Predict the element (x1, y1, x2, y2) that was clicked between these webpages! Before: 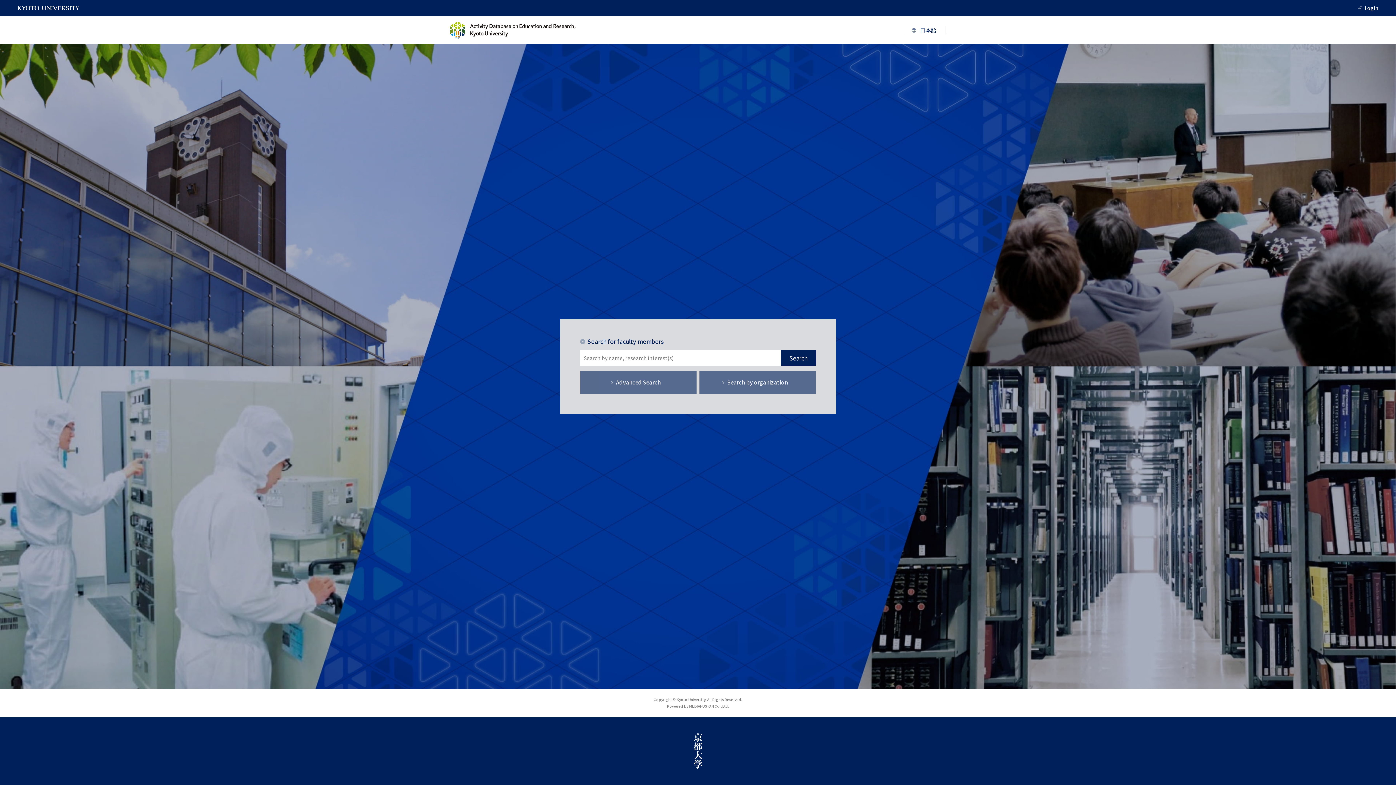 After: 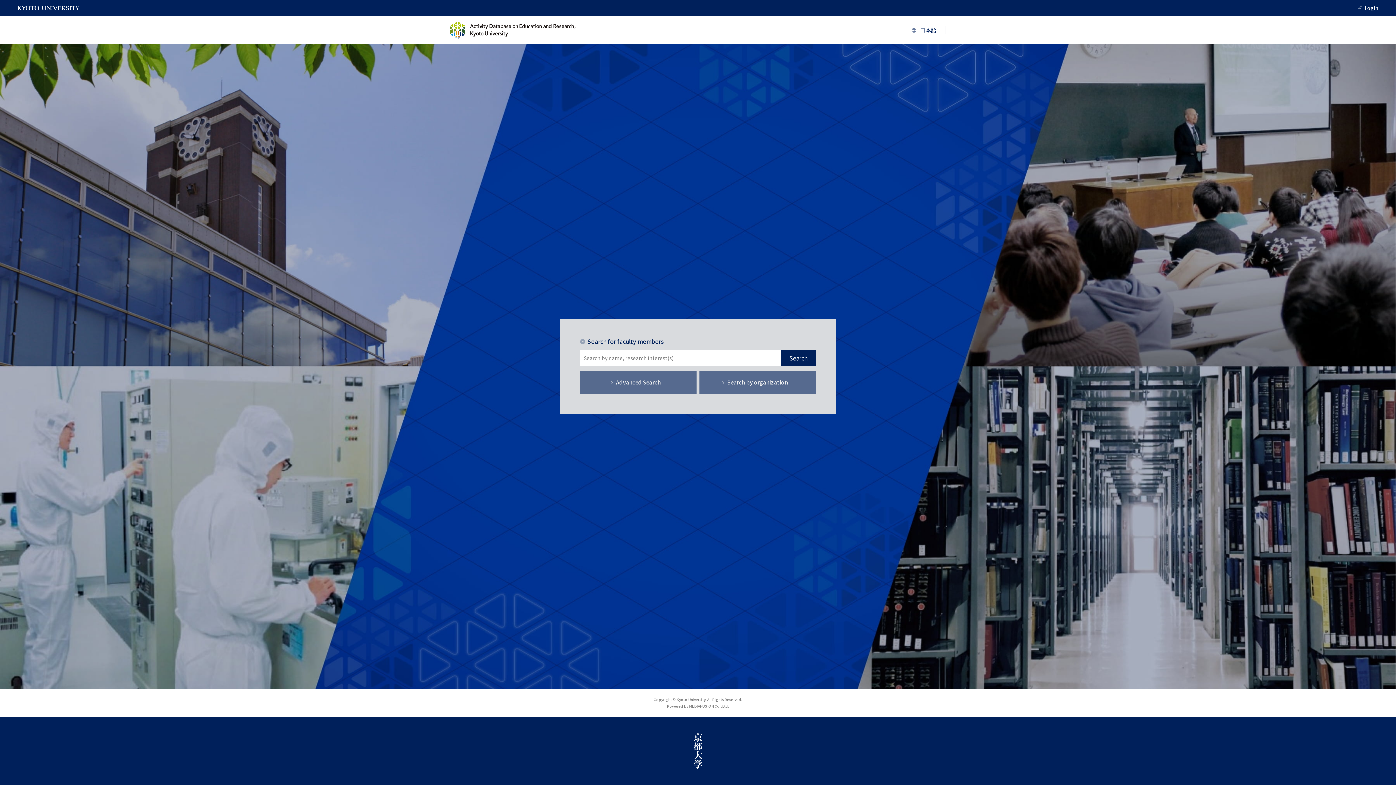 Action: bbox: (450, 21, 575, 38)